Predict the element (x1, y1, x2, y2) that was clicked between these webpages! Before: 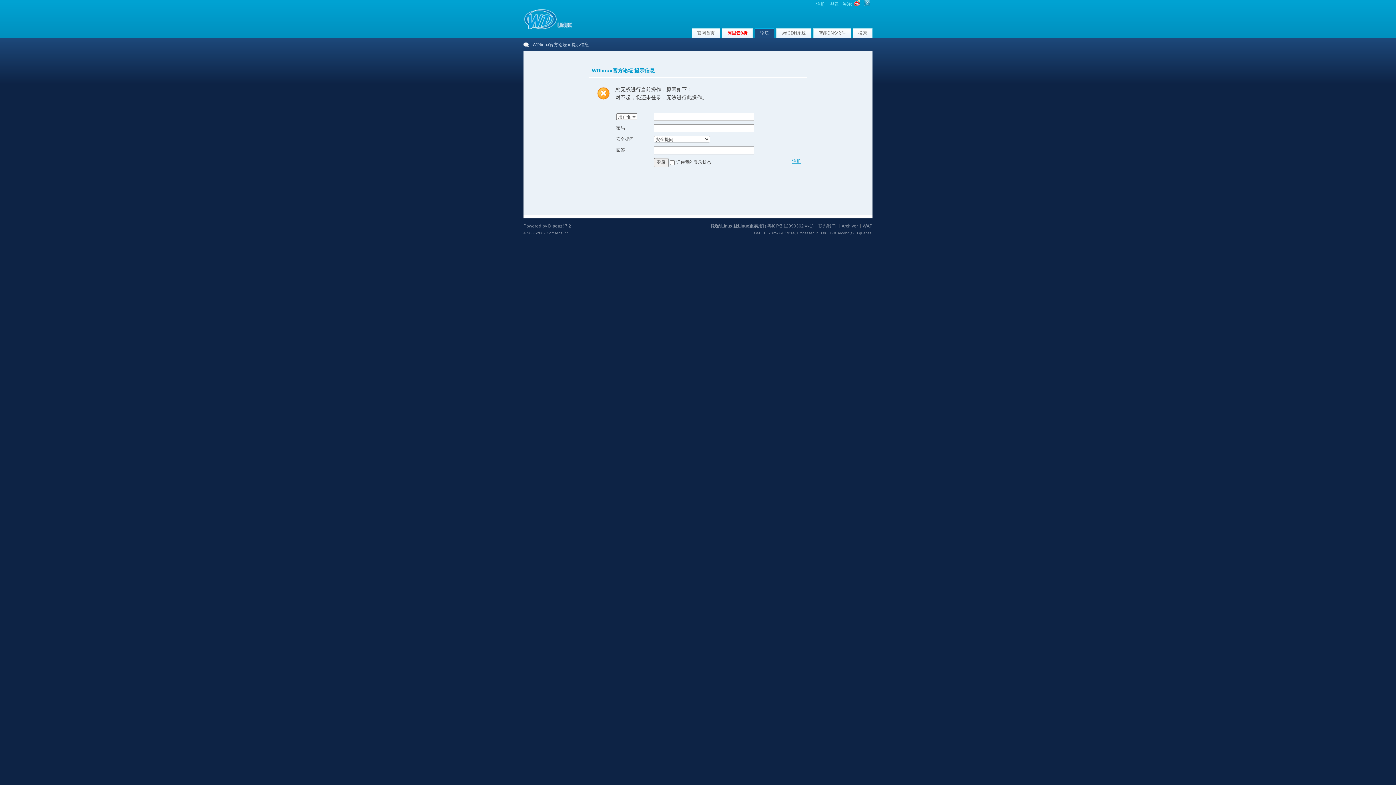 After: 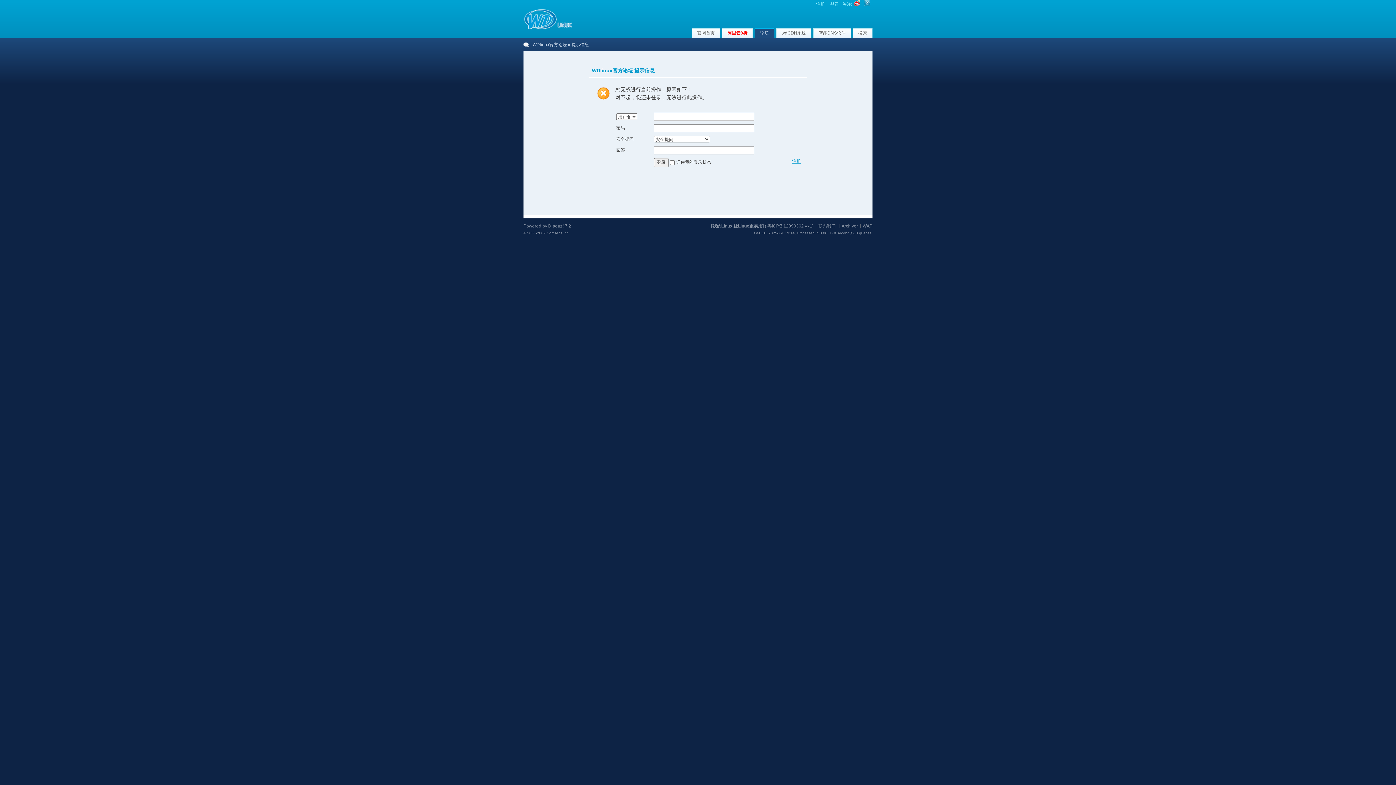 Action: bbox: (841, 223, 858, 228) label: Archiver